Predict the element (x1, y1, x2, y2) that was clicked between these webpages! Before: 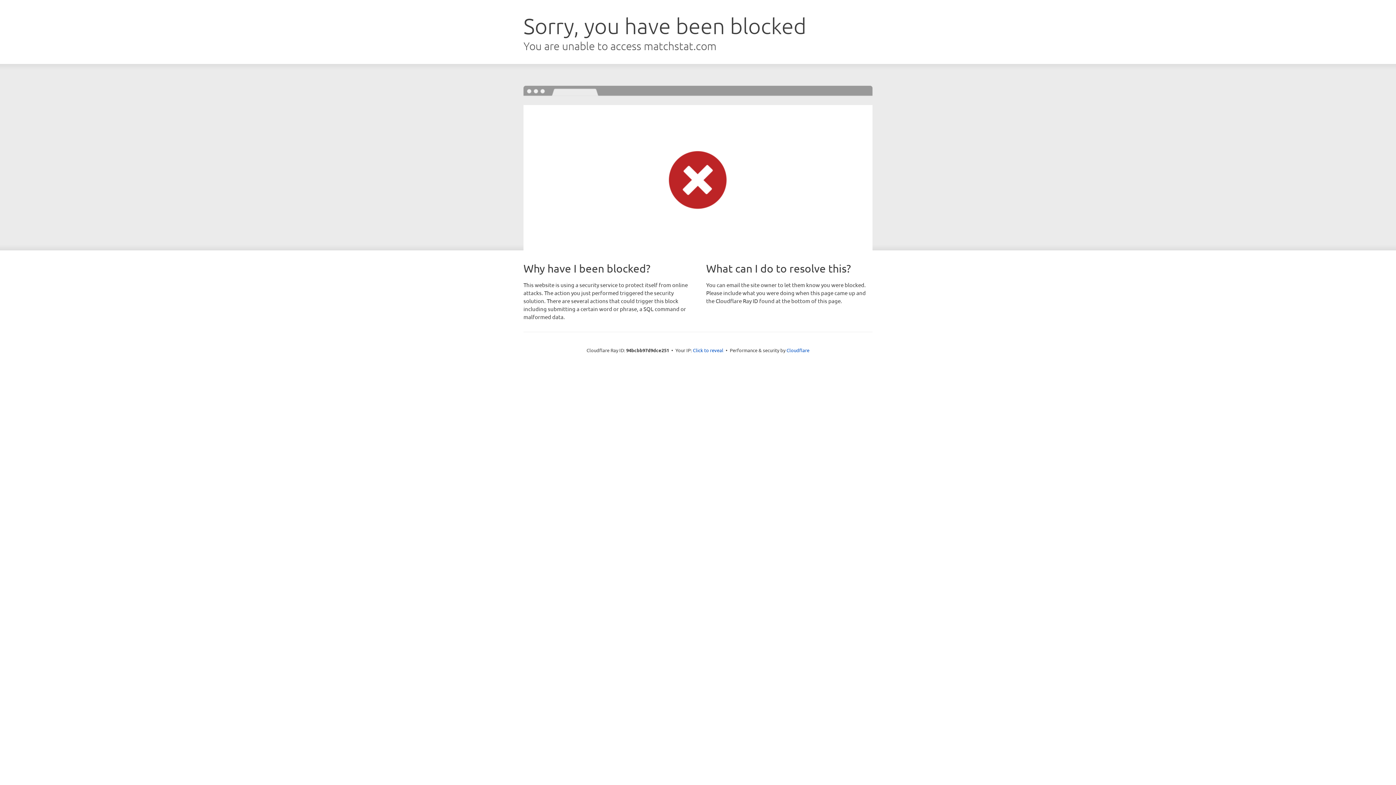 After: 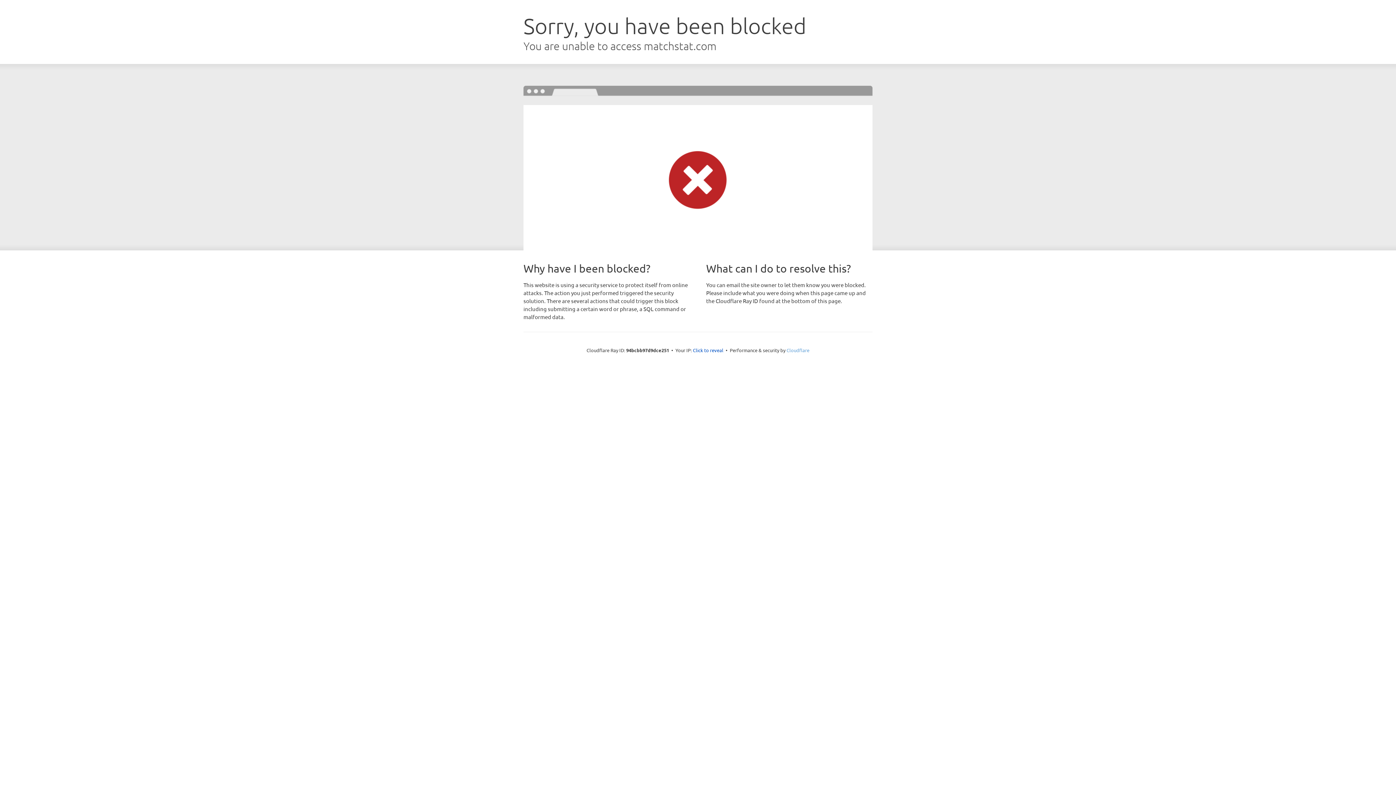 Action: bbox: (786, 347, 809, 353) label: Cloudflare